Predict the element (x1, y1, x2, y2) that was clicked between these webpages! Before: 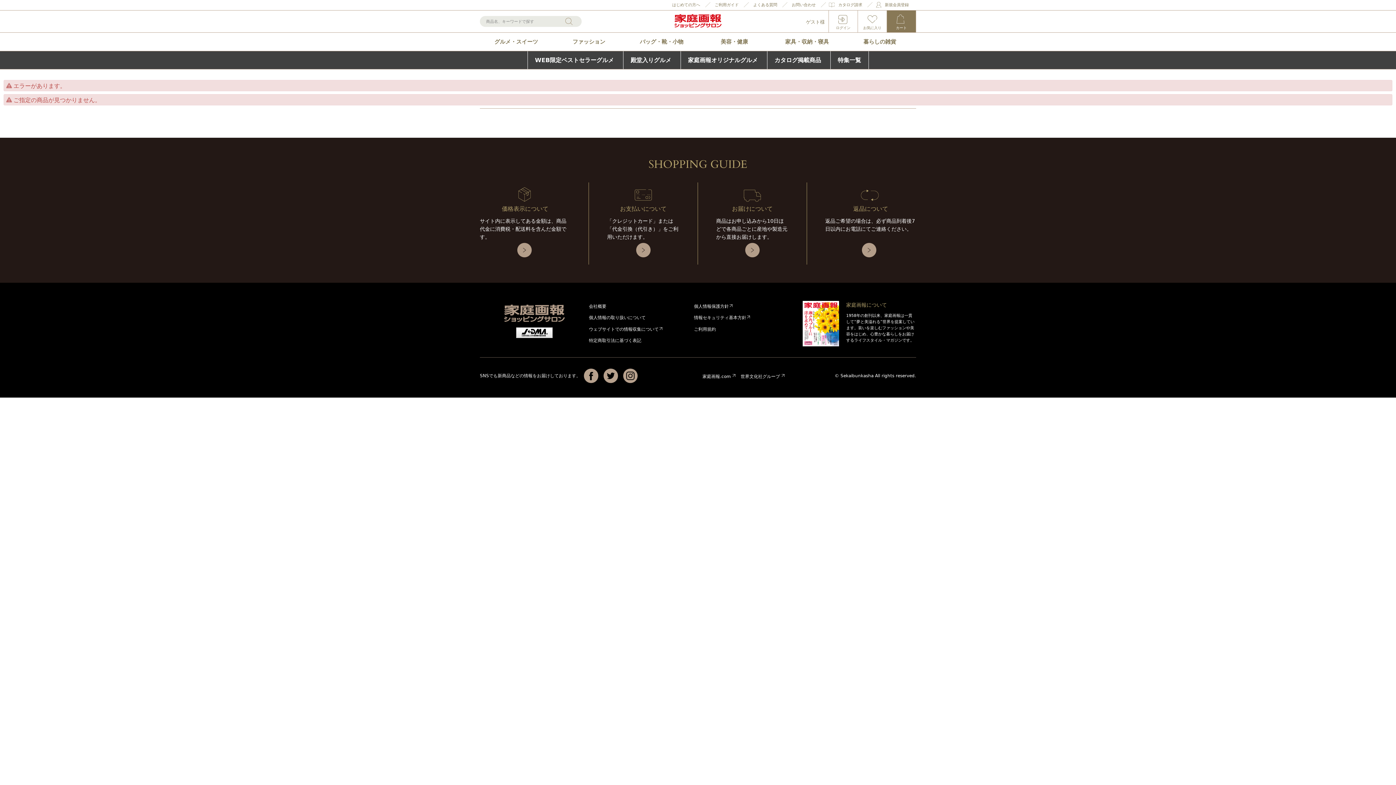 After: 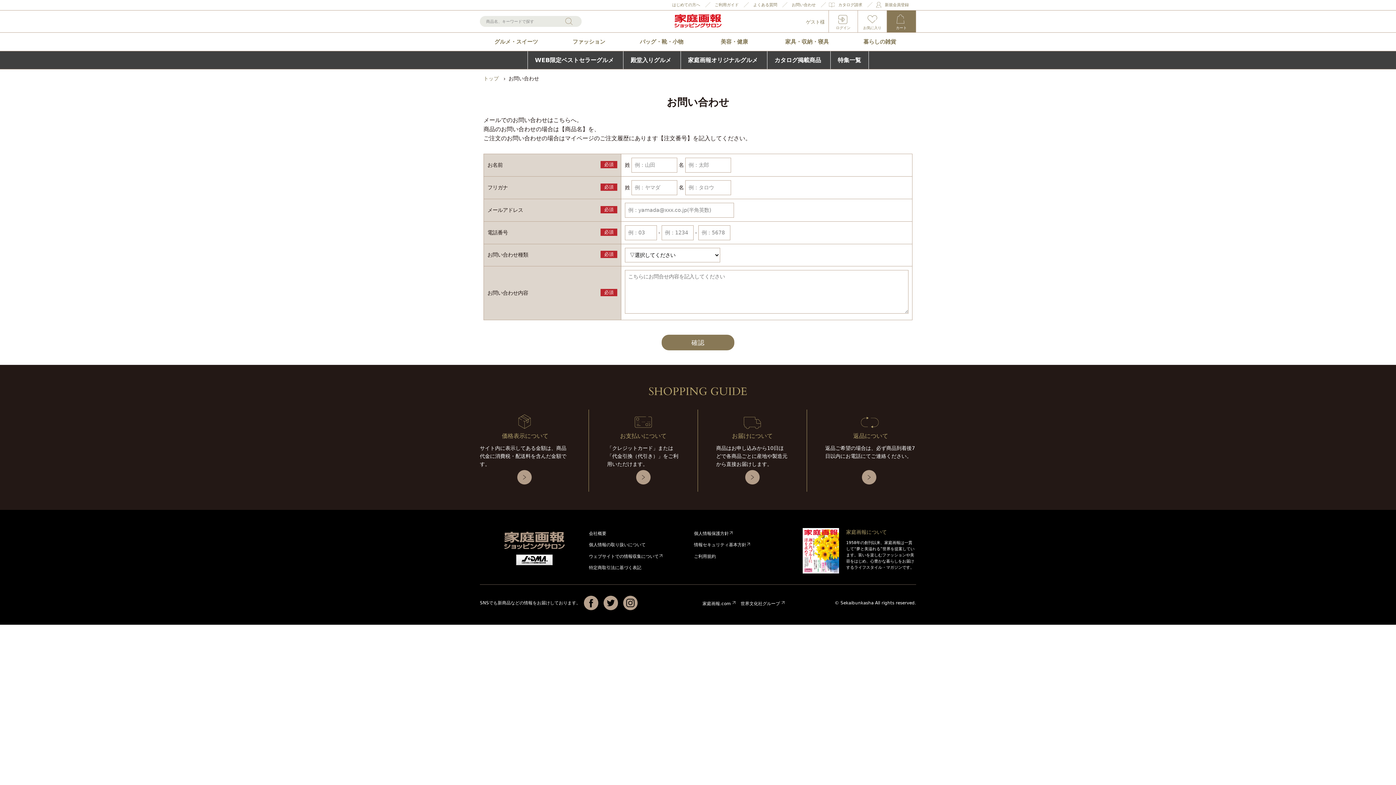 Action: label: お問い合わせ bbox: (792, 2, 816, 7)